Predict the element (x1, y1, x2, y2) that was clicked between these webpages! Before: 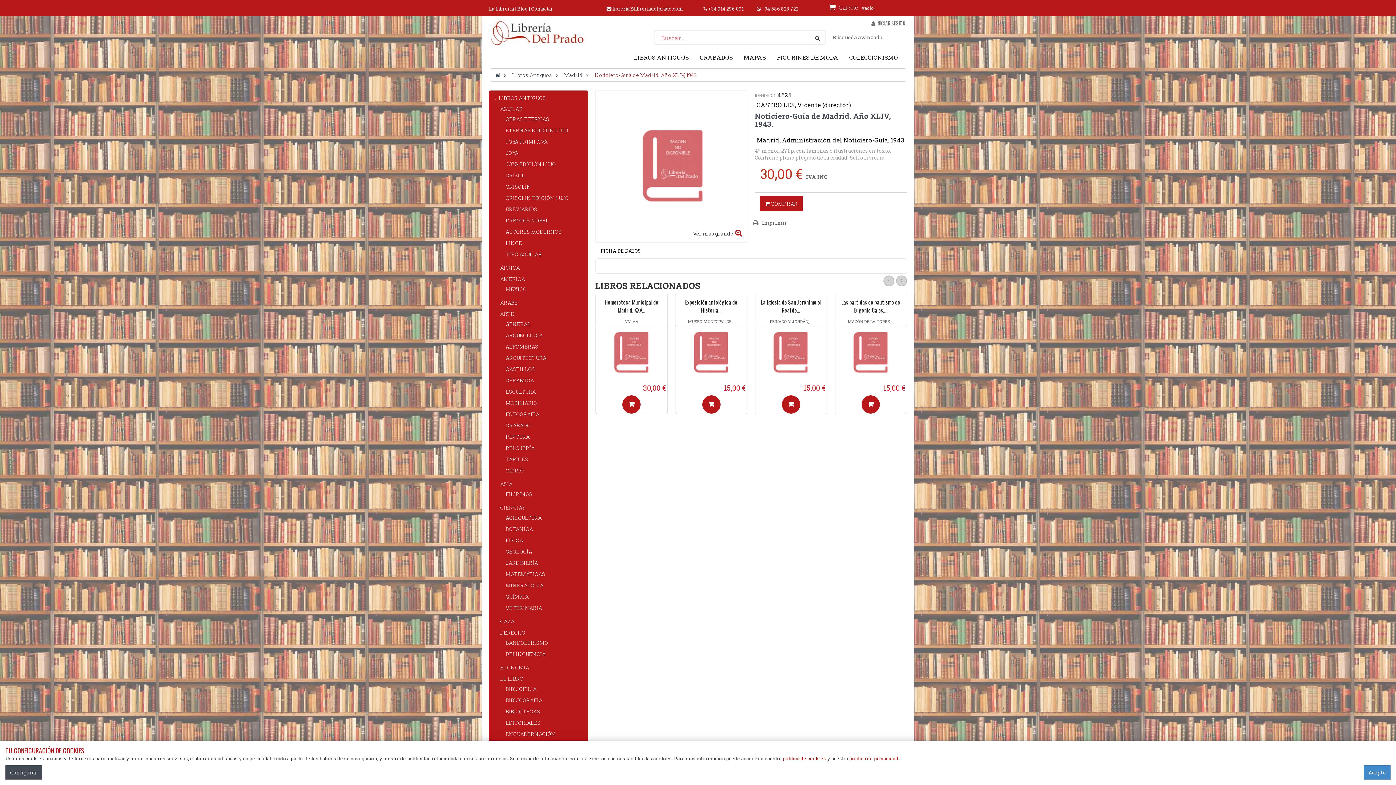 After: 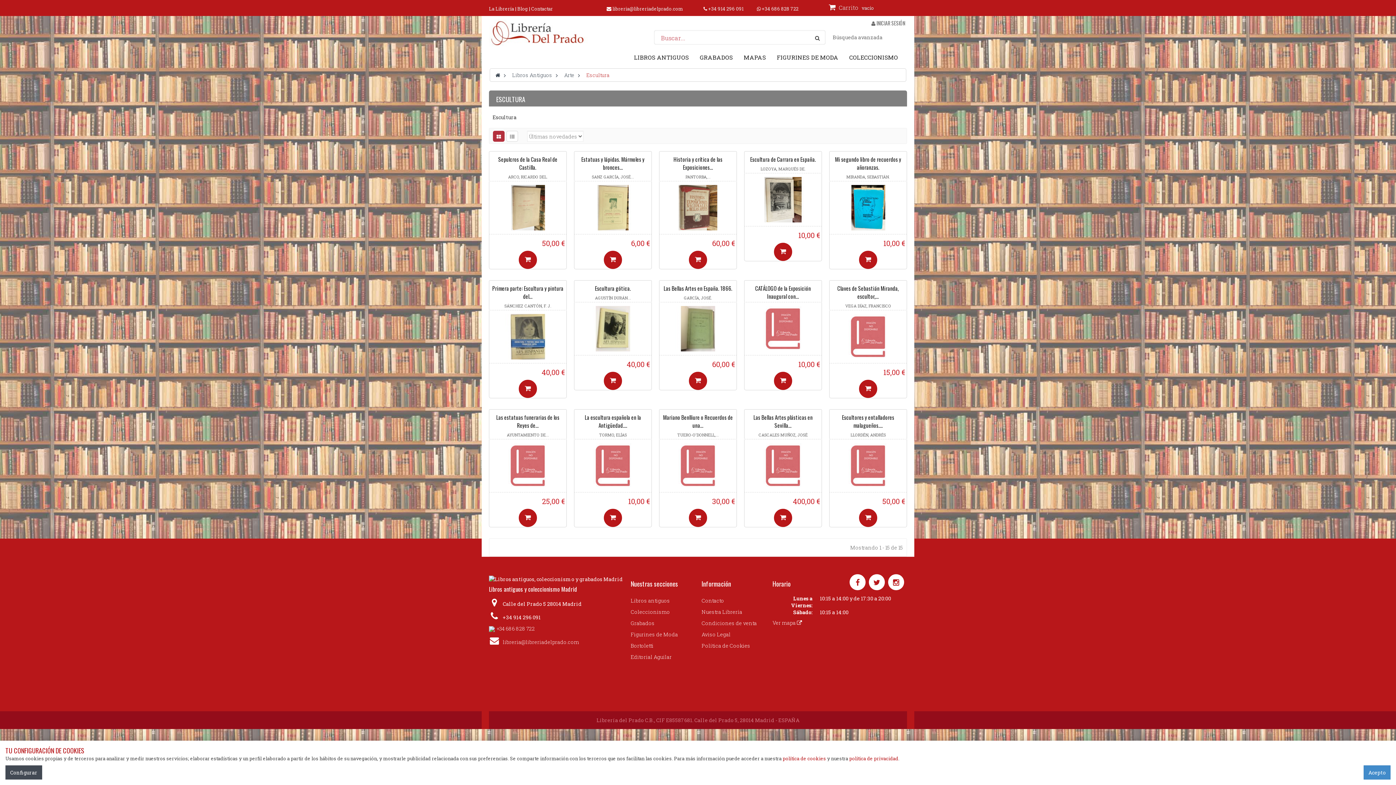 Action: label: ESCULTURA bbox: (500, 388, 536, 395)